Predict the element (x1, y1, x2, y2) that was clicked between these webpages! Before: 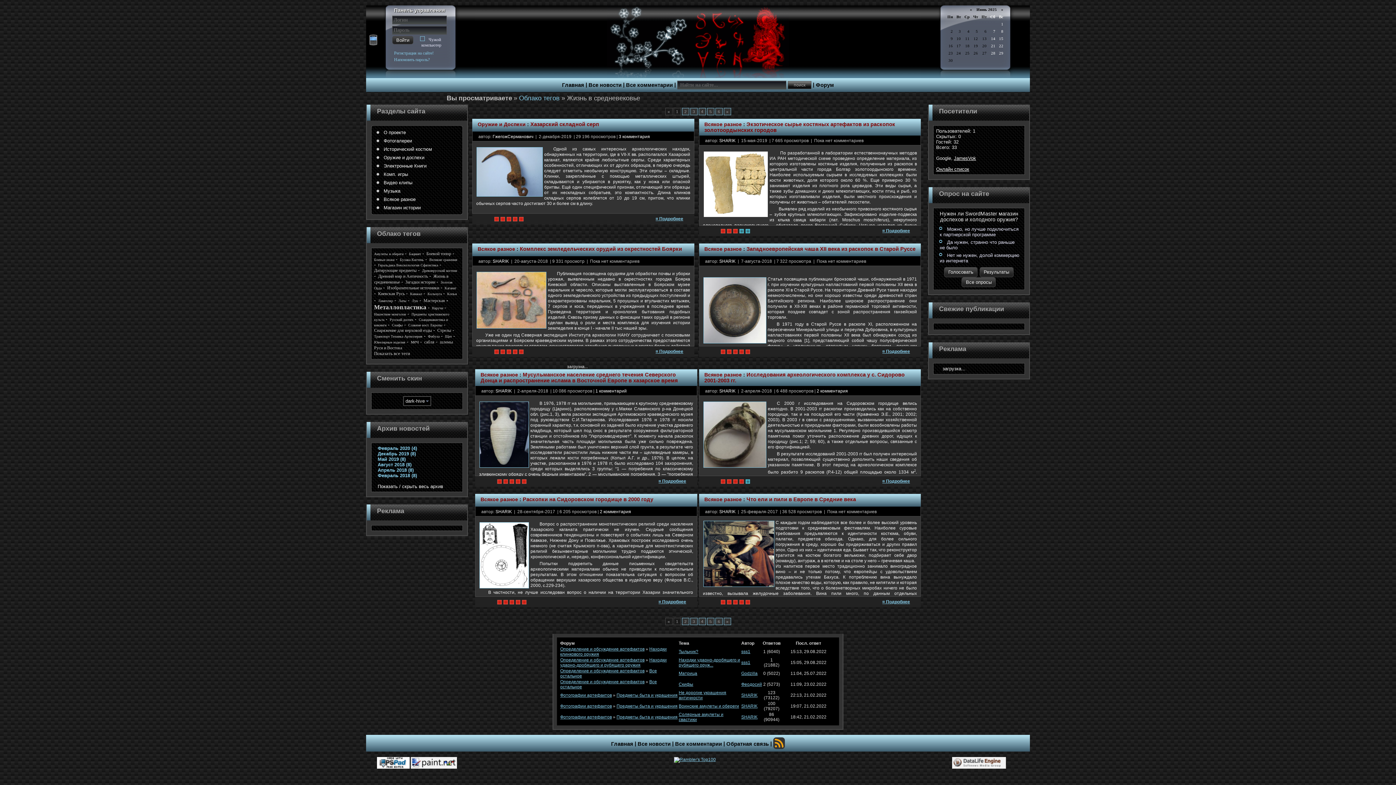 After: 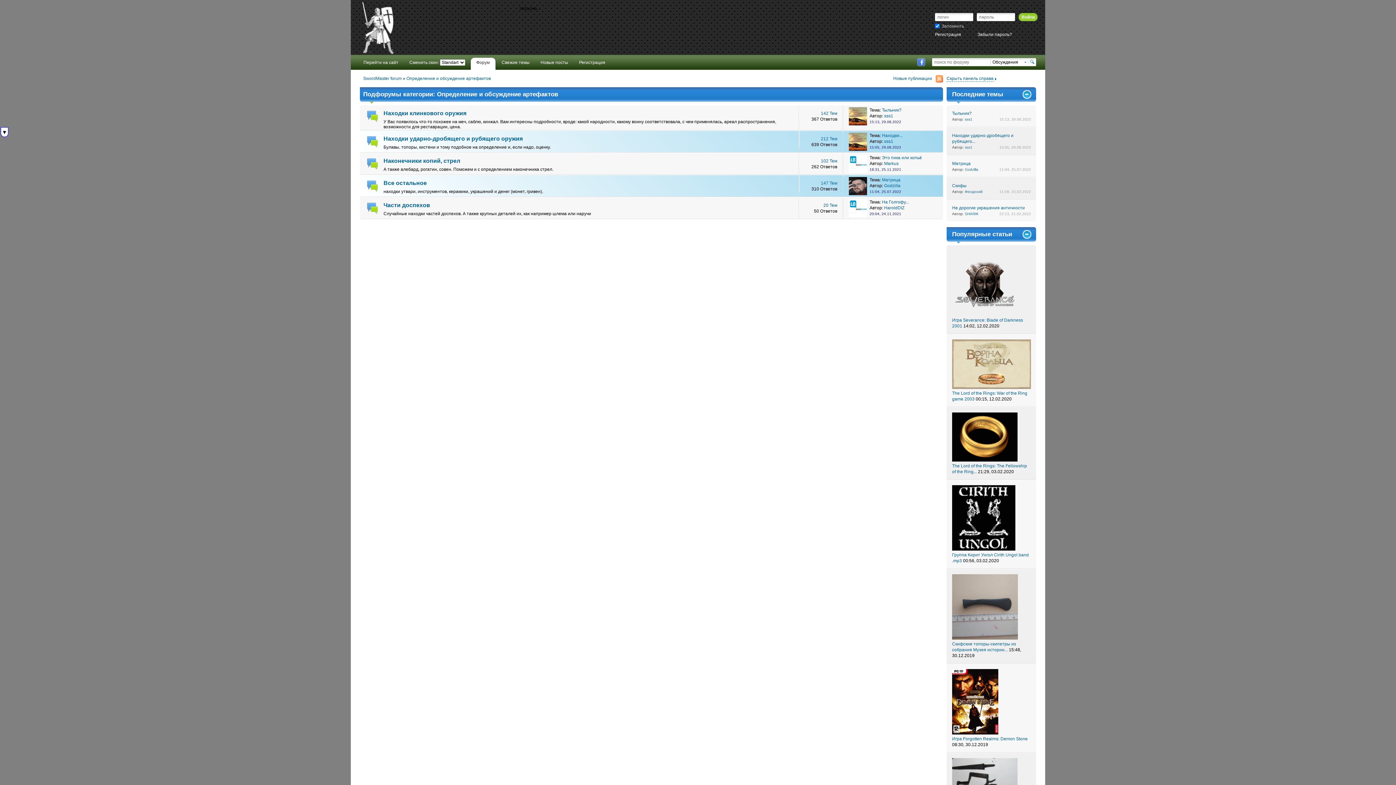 Action: bbox: (560, 668, 644, 673) label: Определение и обсуждение артефактов